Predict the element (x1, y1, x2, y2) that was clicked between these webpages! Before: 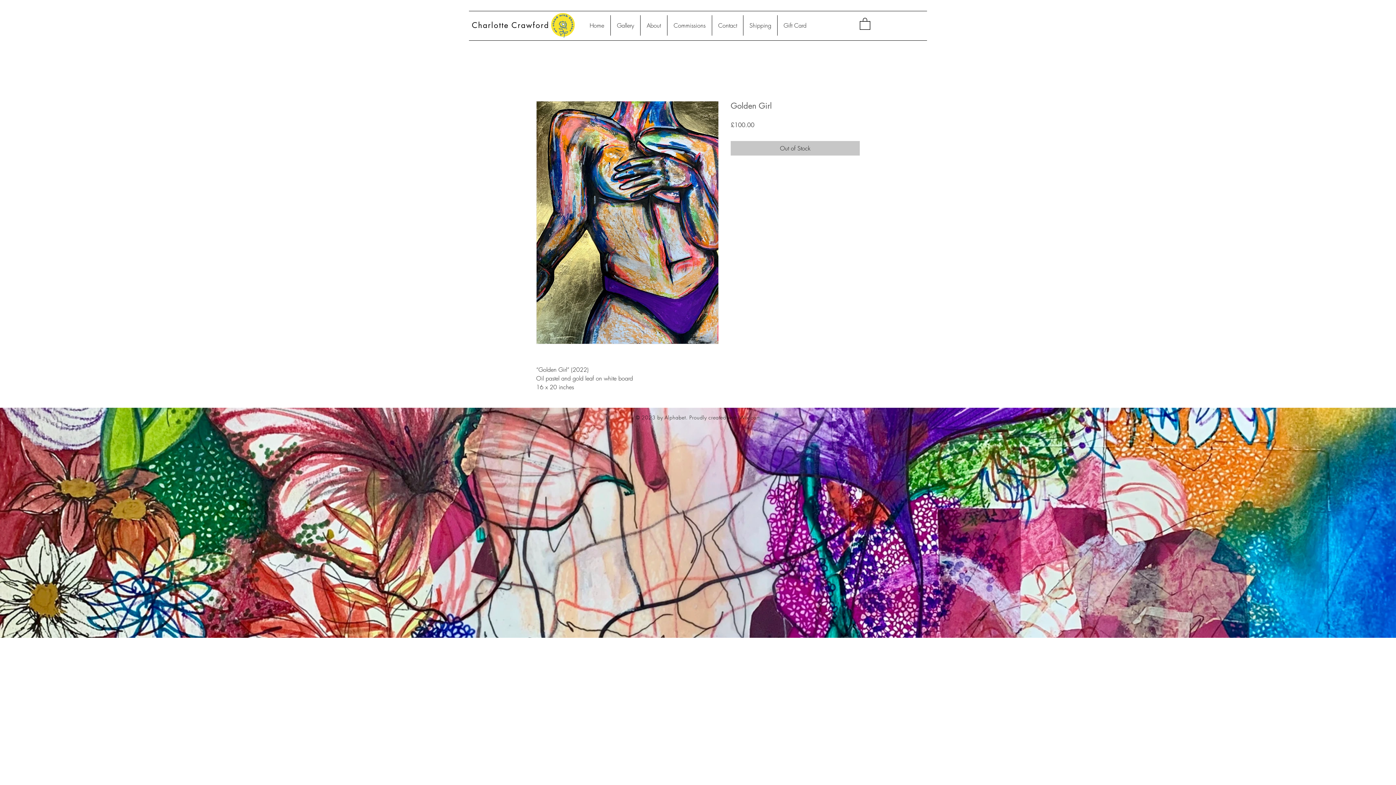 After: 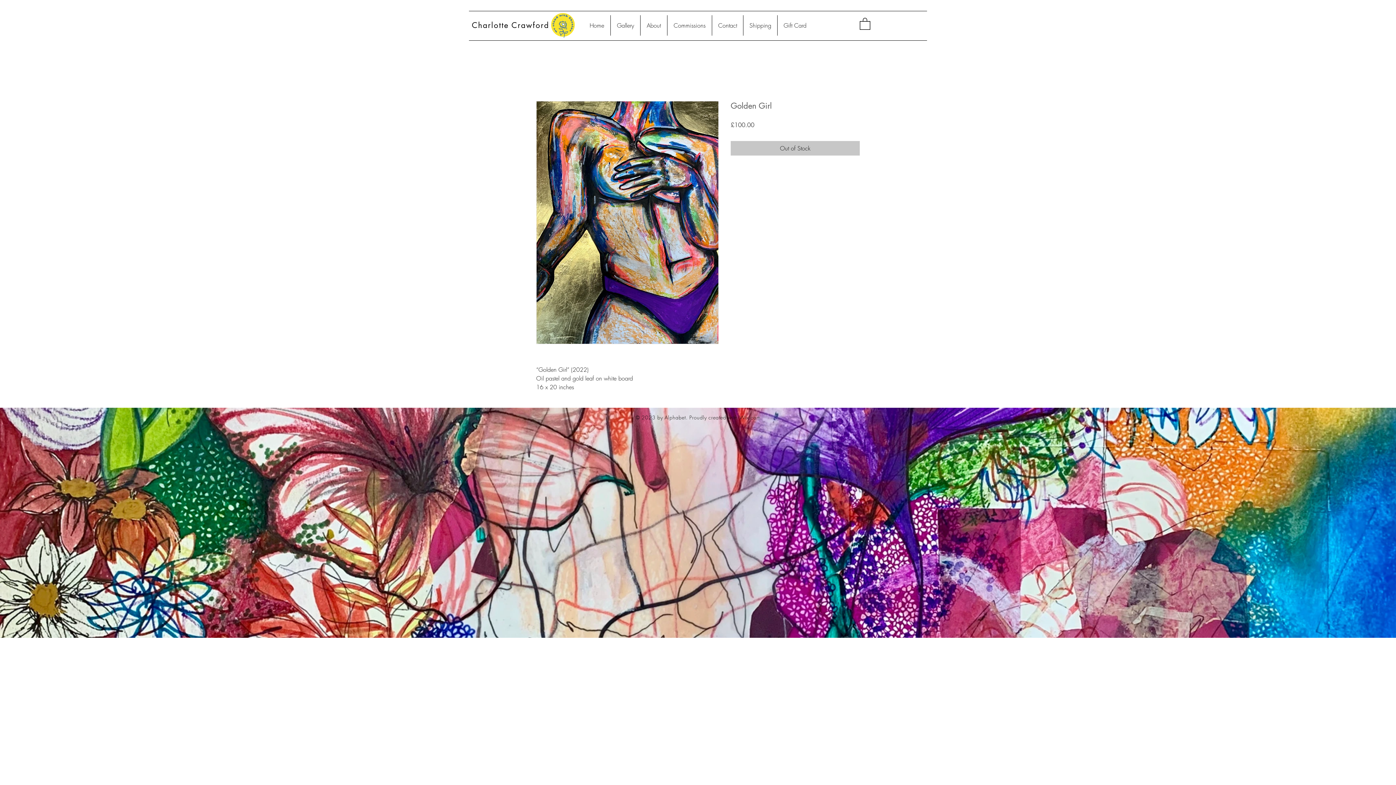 Action: bbox: (860, 17, 870, 29)